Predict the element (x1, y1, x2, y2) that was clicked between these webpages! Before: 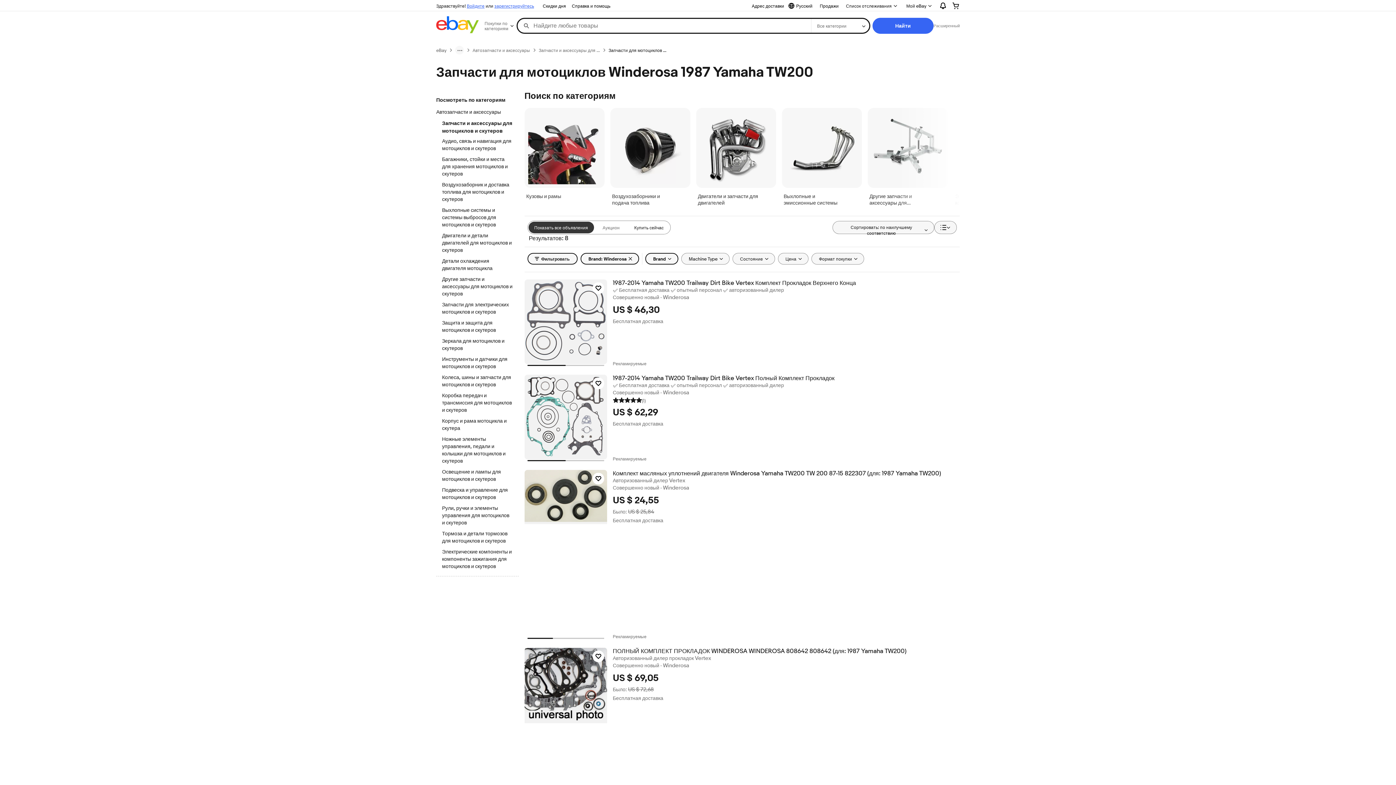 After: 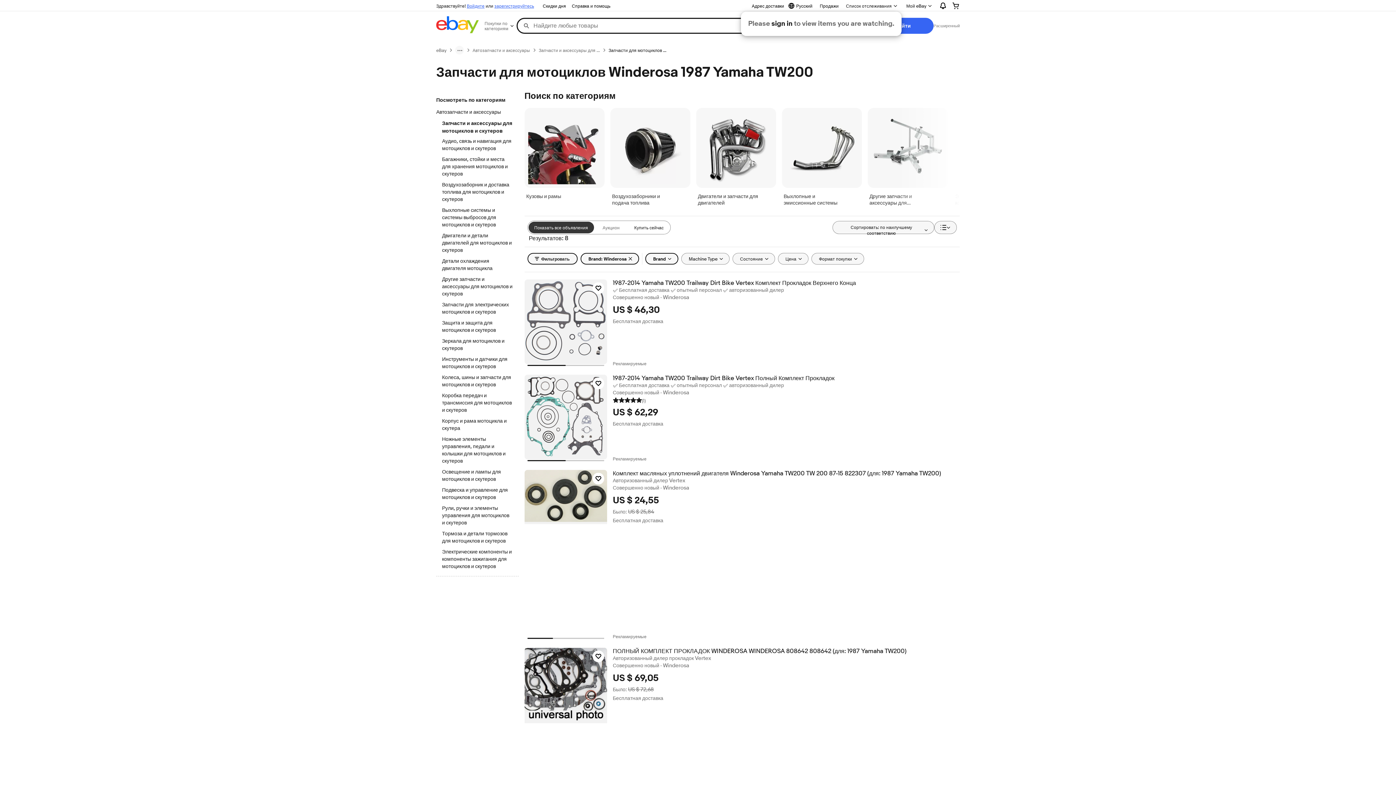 Action: bbox: (841, 0, 902, 11) label: Список отслеживания